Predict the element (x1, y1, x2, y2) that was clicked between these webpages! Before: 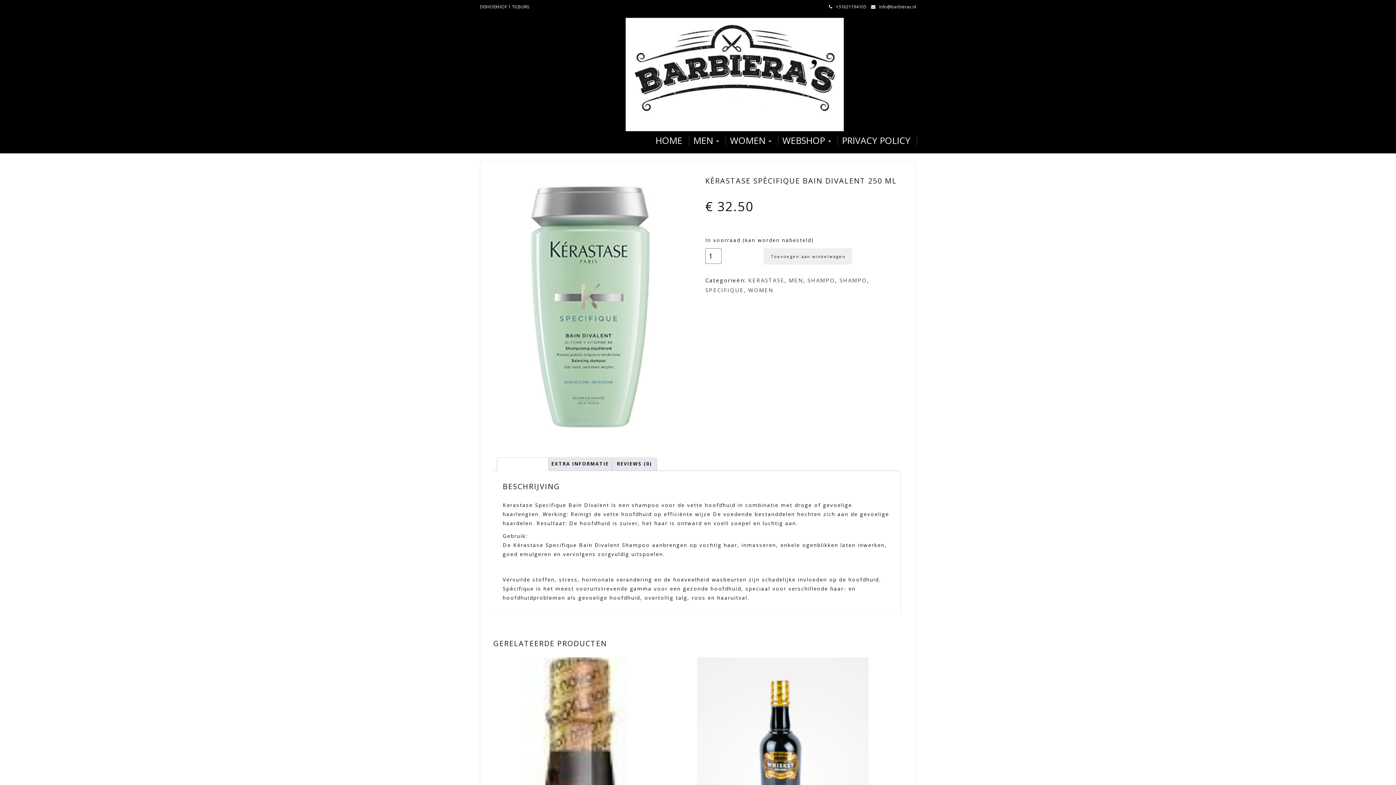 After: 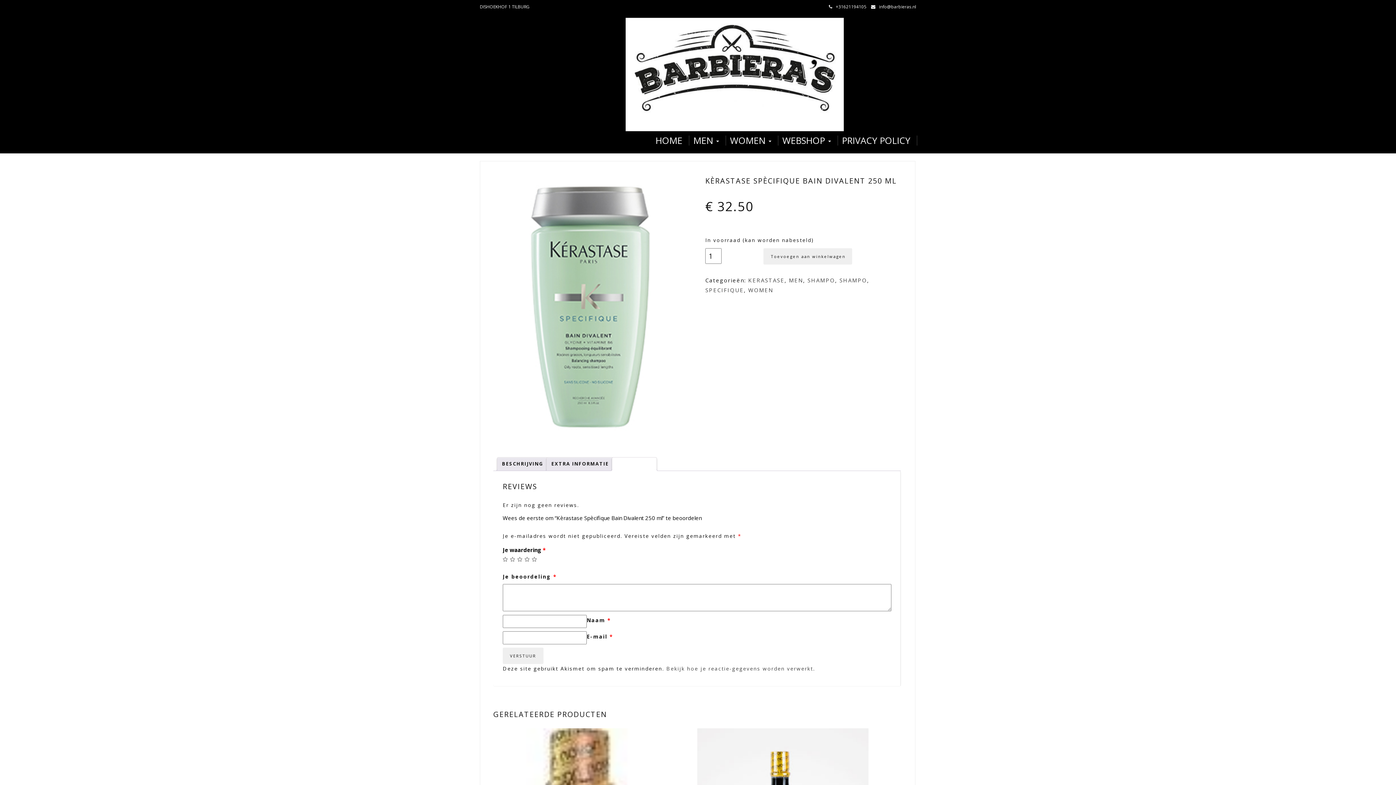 Action: label: REVIEWS (0) bbox: (617, 457, 651, 470)